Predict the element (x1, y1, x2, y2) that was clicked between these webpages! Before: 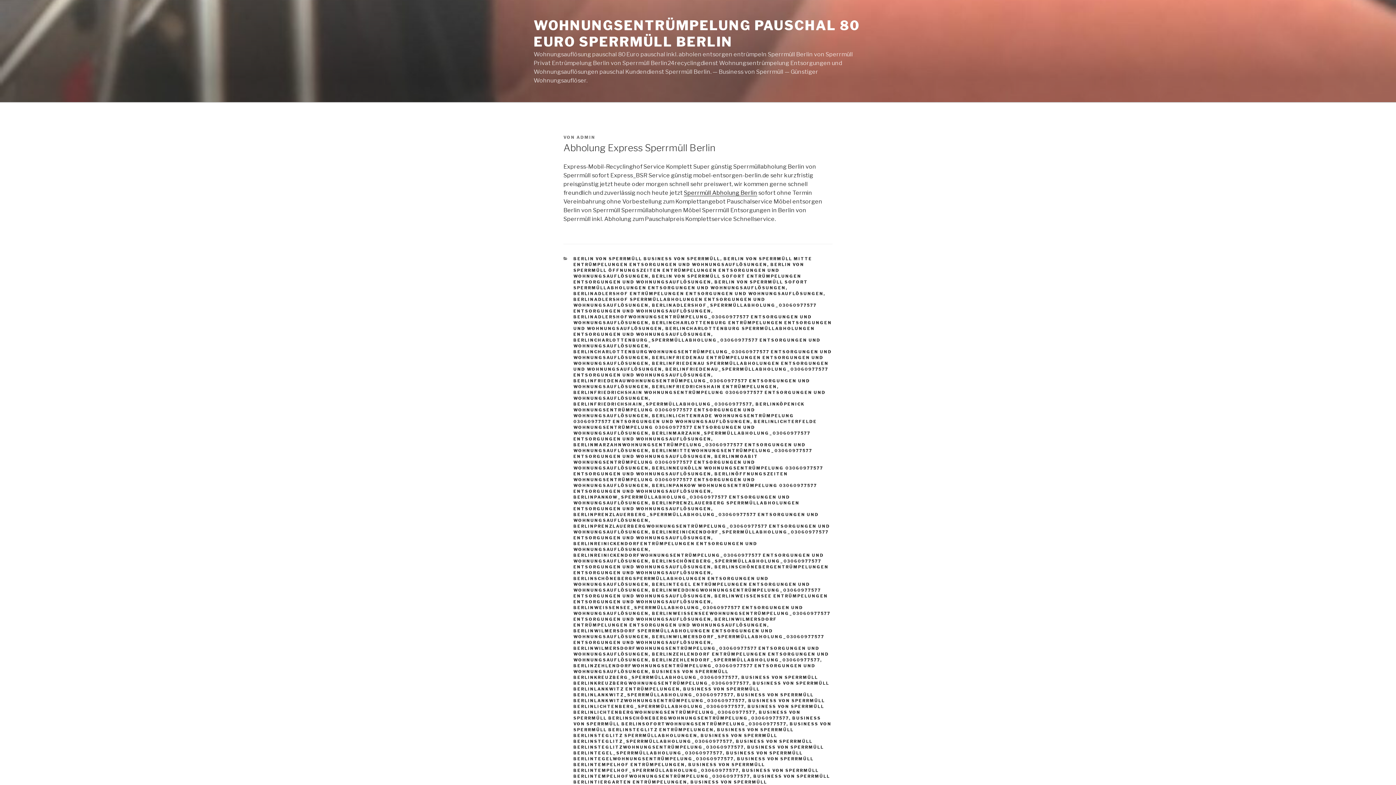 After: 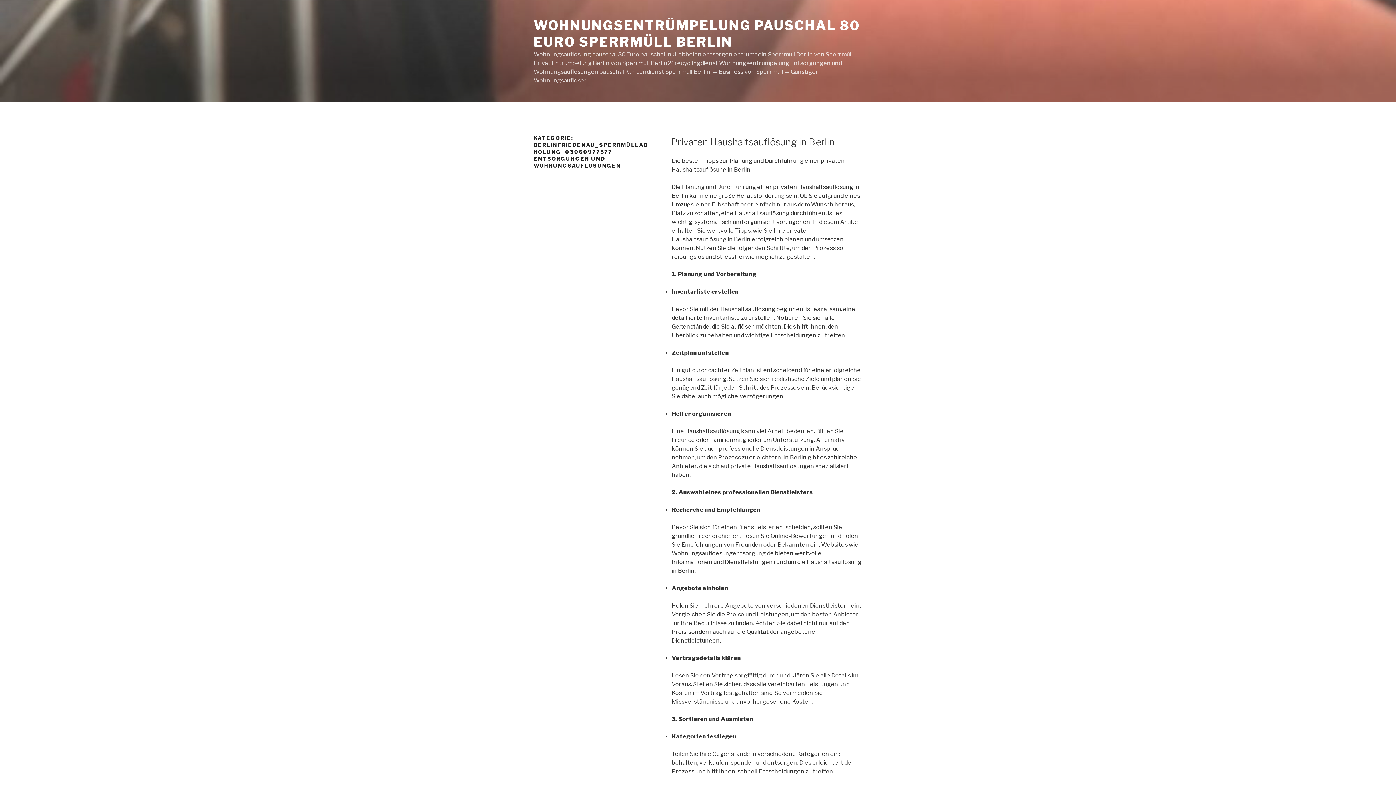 Action: bbox: (573, 367, 828, 377) label: BERLINFRIEDENAU_SPERRMÜLLABHOLUNG_03060977577 ENTSORGUNGEN UND WOHNUNGSAUFLÖSUNGEN